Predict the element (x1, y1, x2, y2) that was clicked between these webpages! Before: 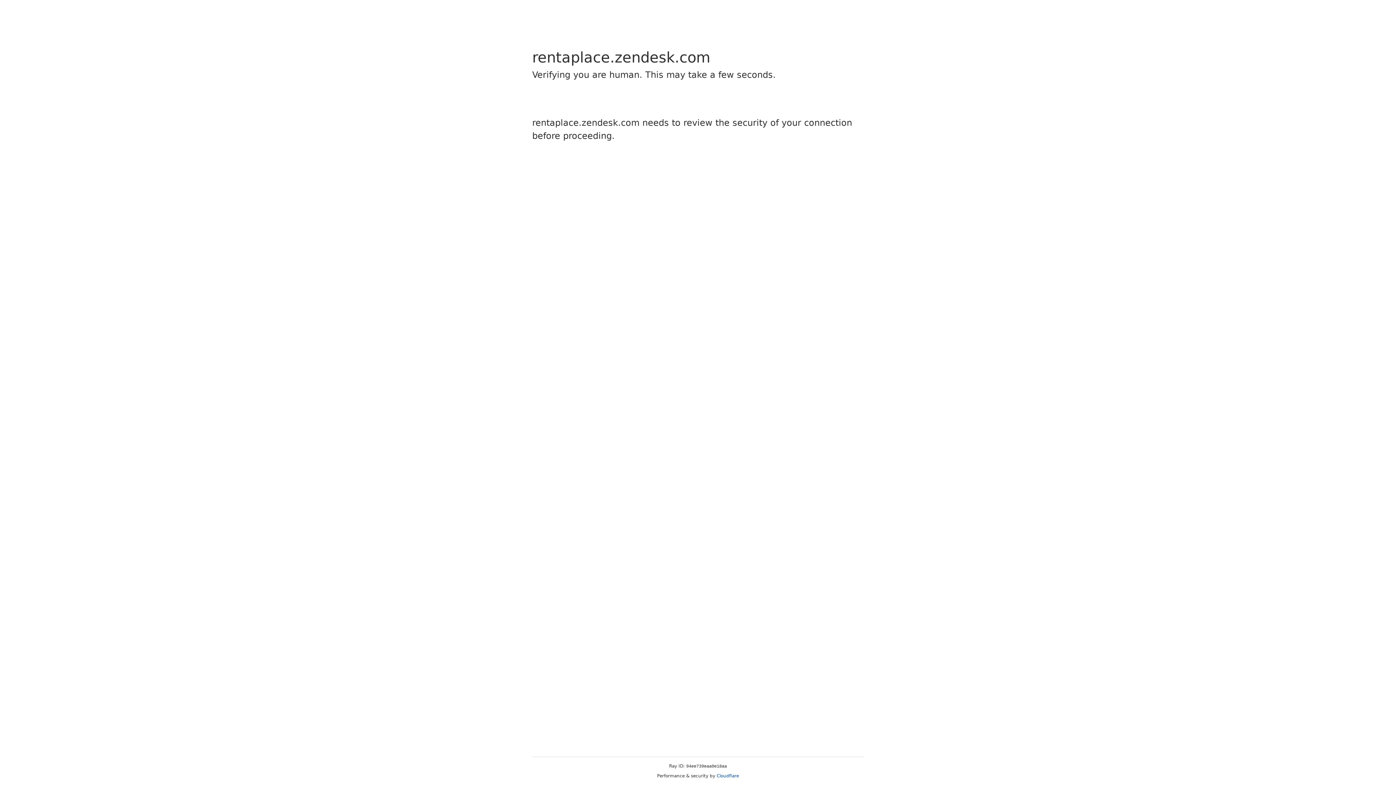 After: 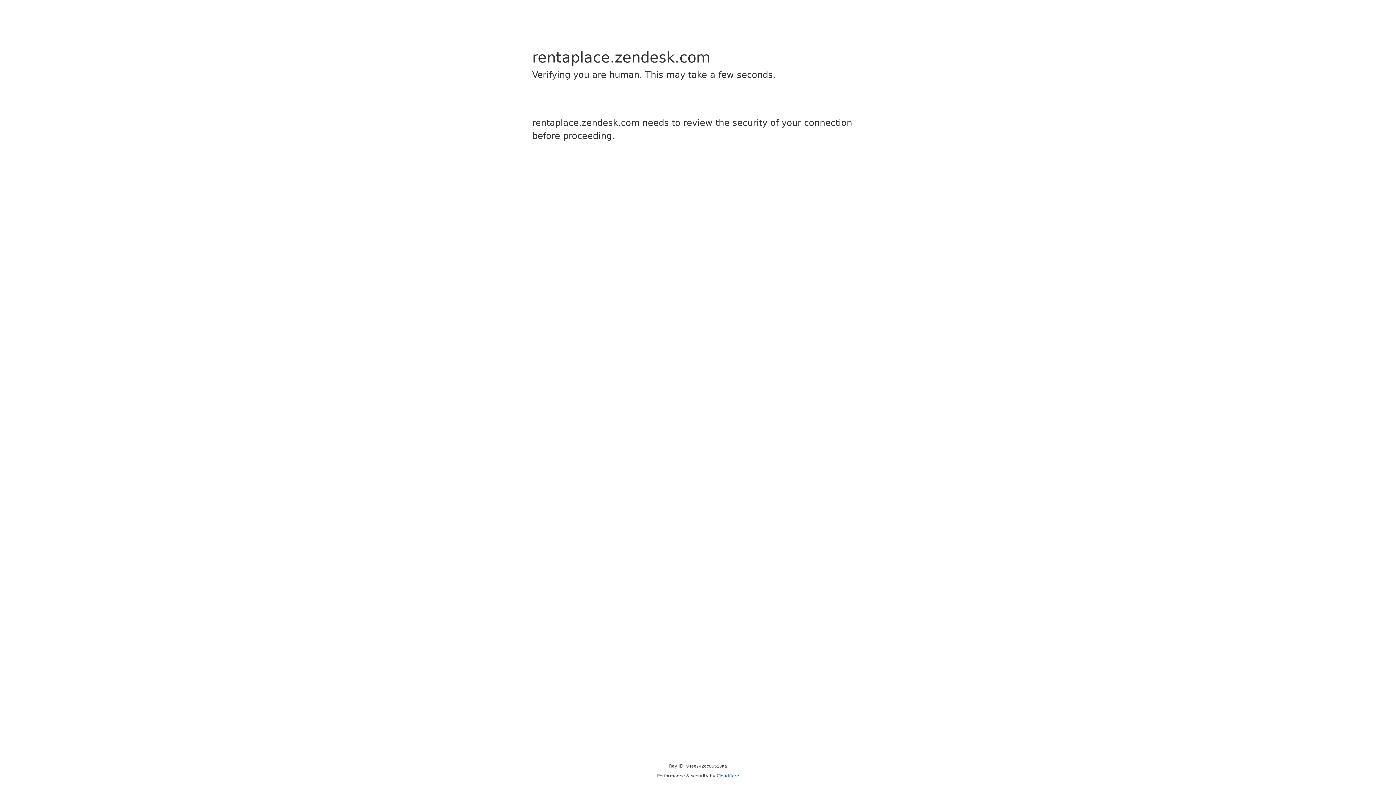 Action: bbox: (716, 773, 739, 778) label: Cloudflare